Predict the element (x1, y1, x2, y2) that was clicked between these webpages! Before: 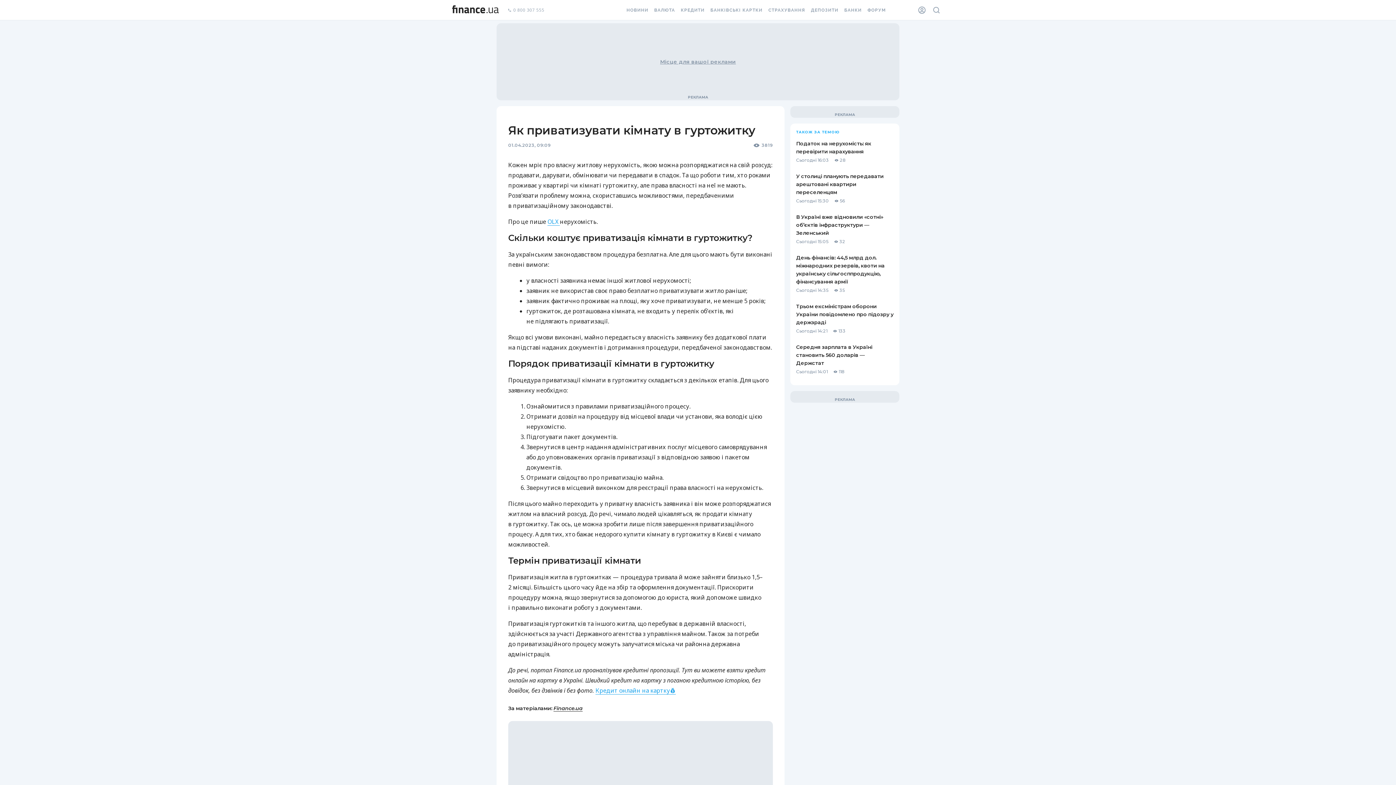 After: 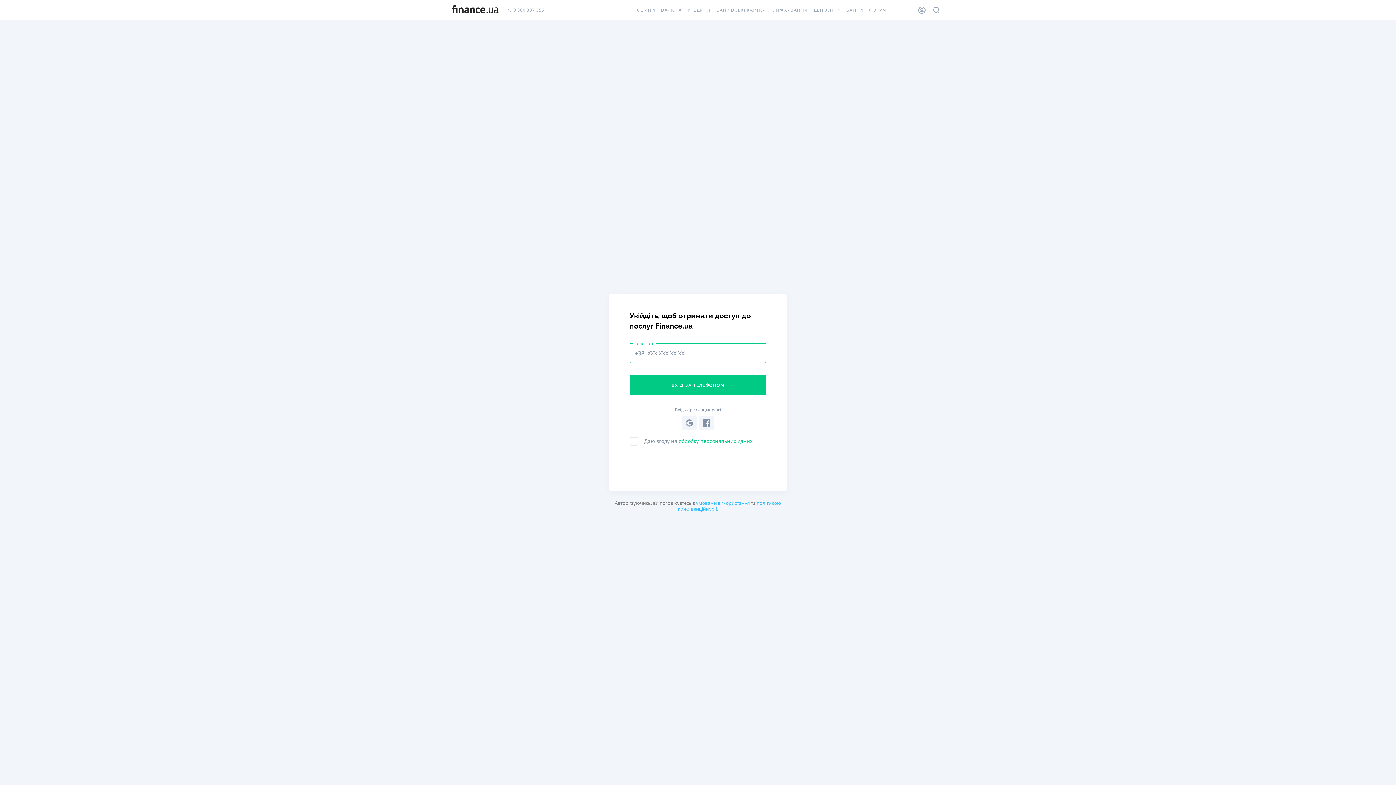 Action: label: Особистий кабінет bbox: (914, 0, 929, 20)